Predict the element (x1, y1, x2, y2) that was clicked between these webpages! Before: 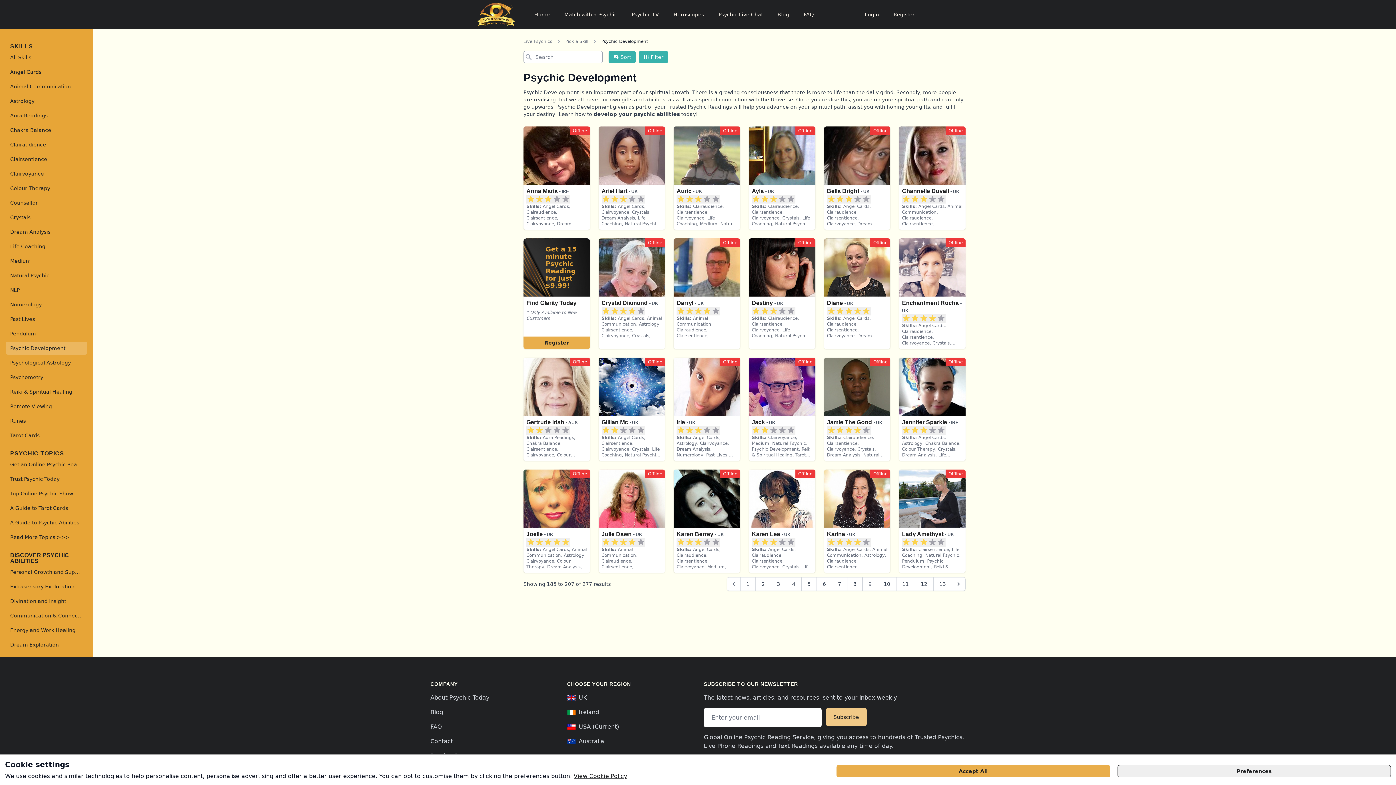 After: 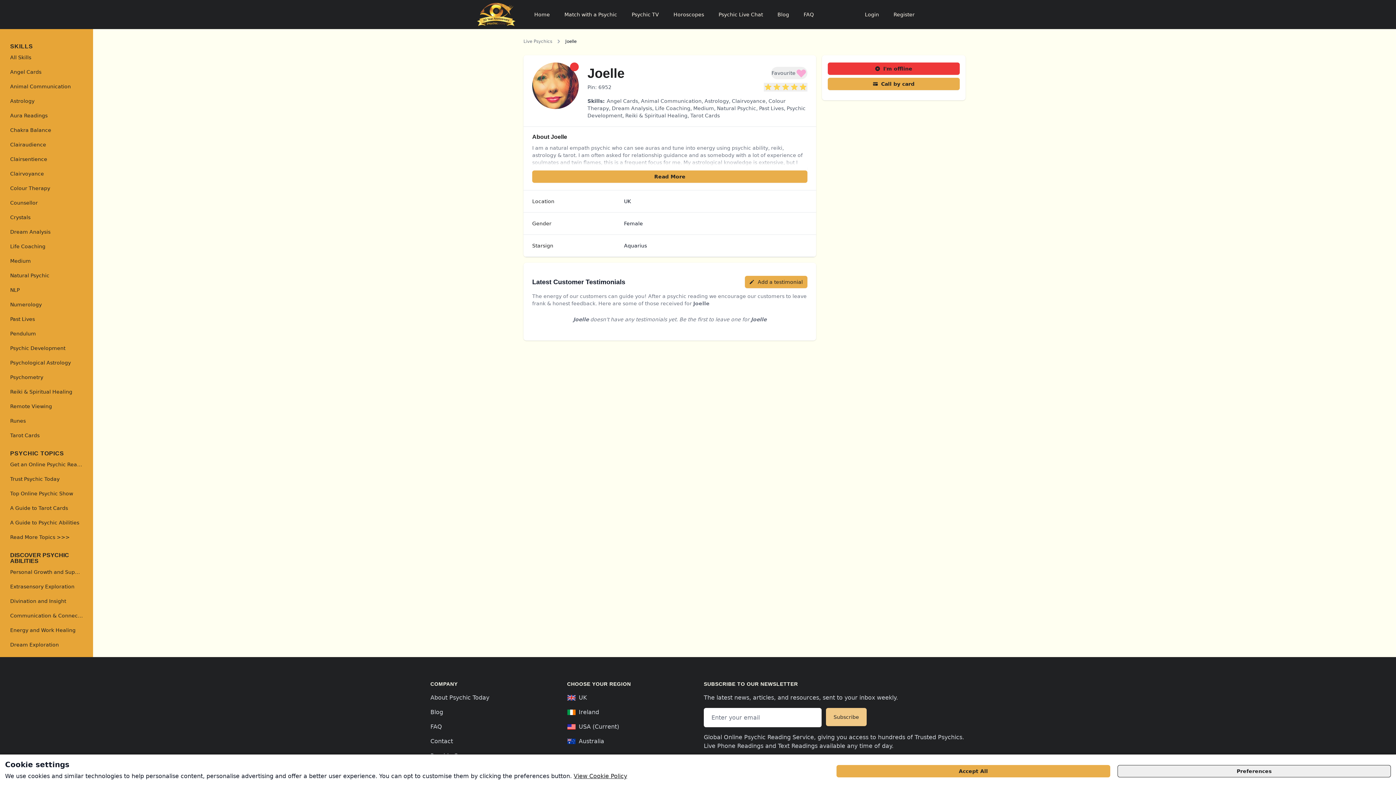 Action: bbox: (561, 538, 570, 546) label: Rate this reader as a 5 star rating